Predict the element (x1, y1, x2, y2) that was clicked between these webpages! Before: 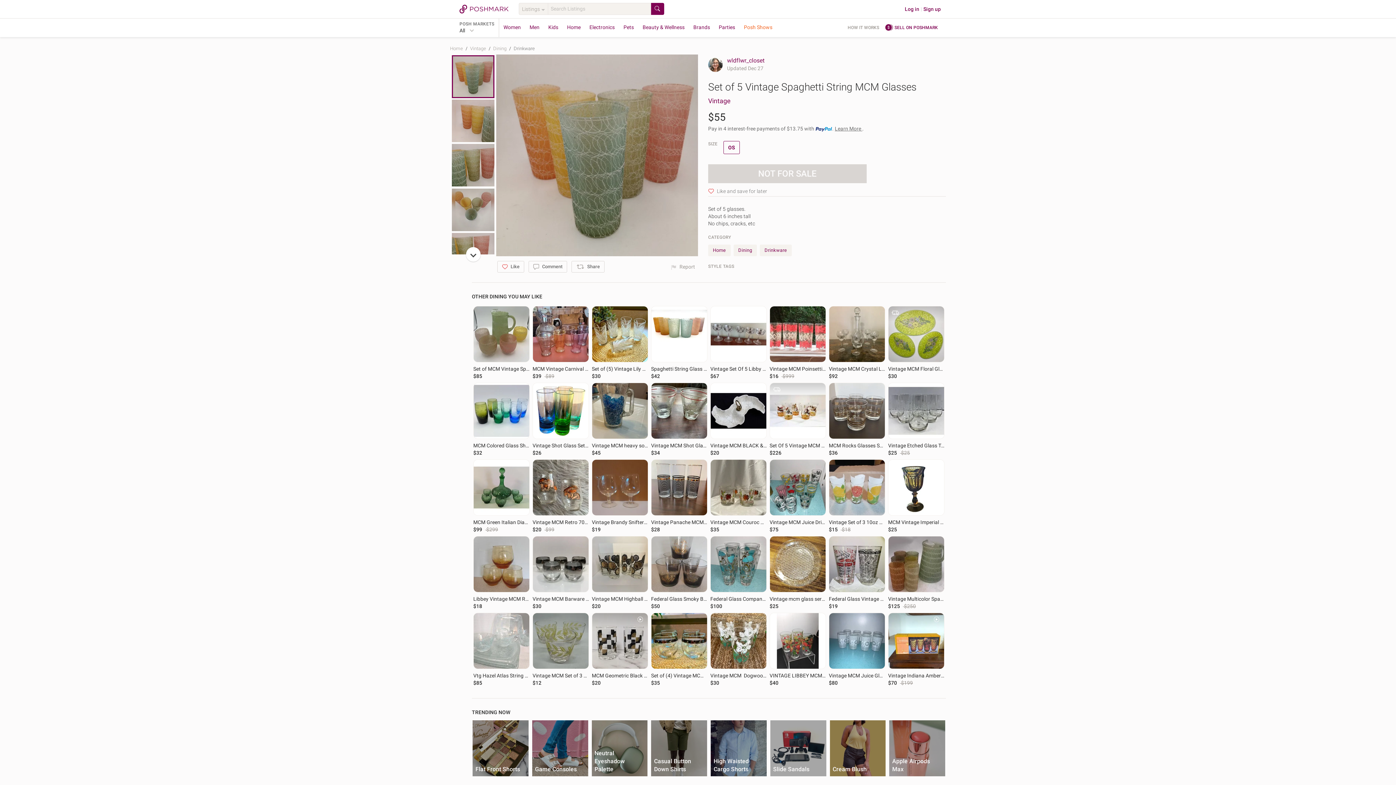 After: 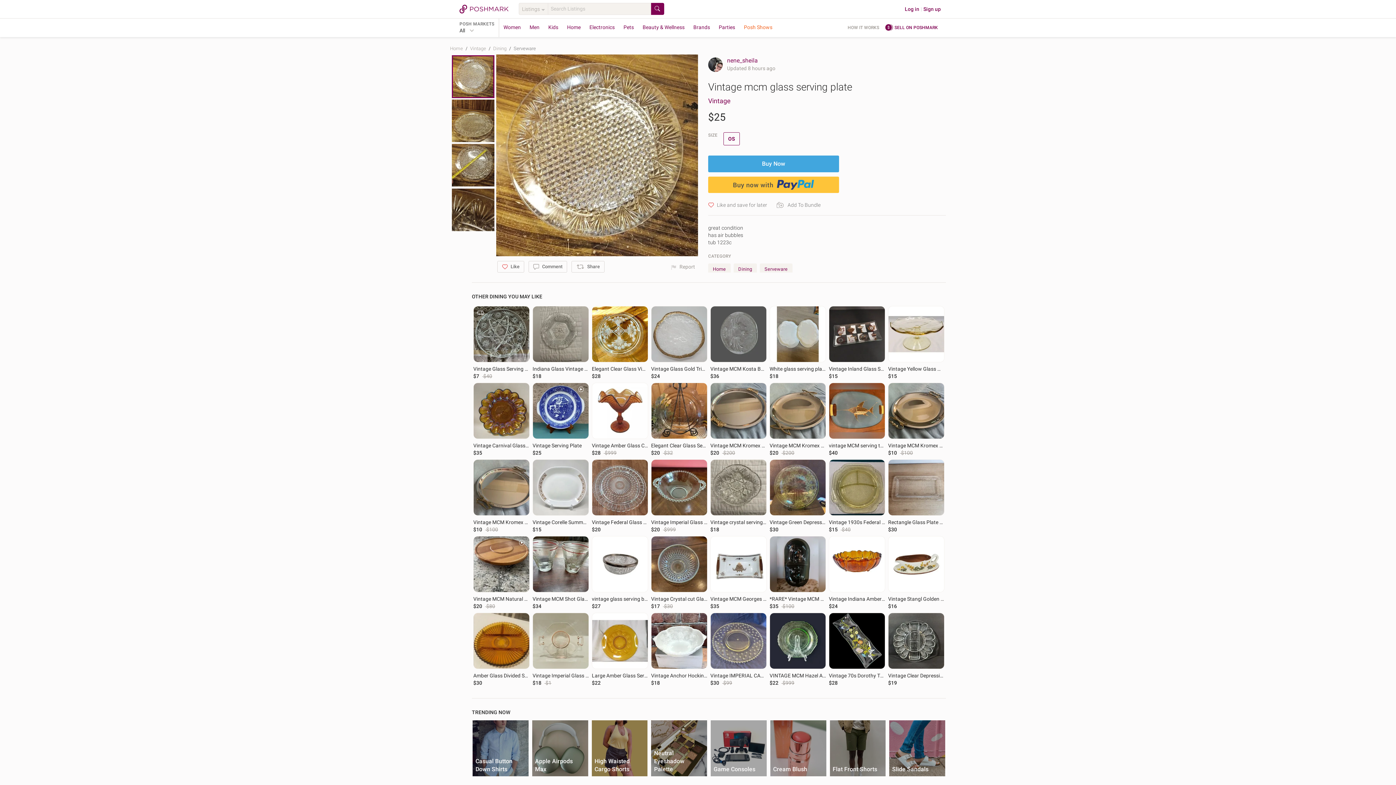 Action: bbox: (769, 536, 826, 592)